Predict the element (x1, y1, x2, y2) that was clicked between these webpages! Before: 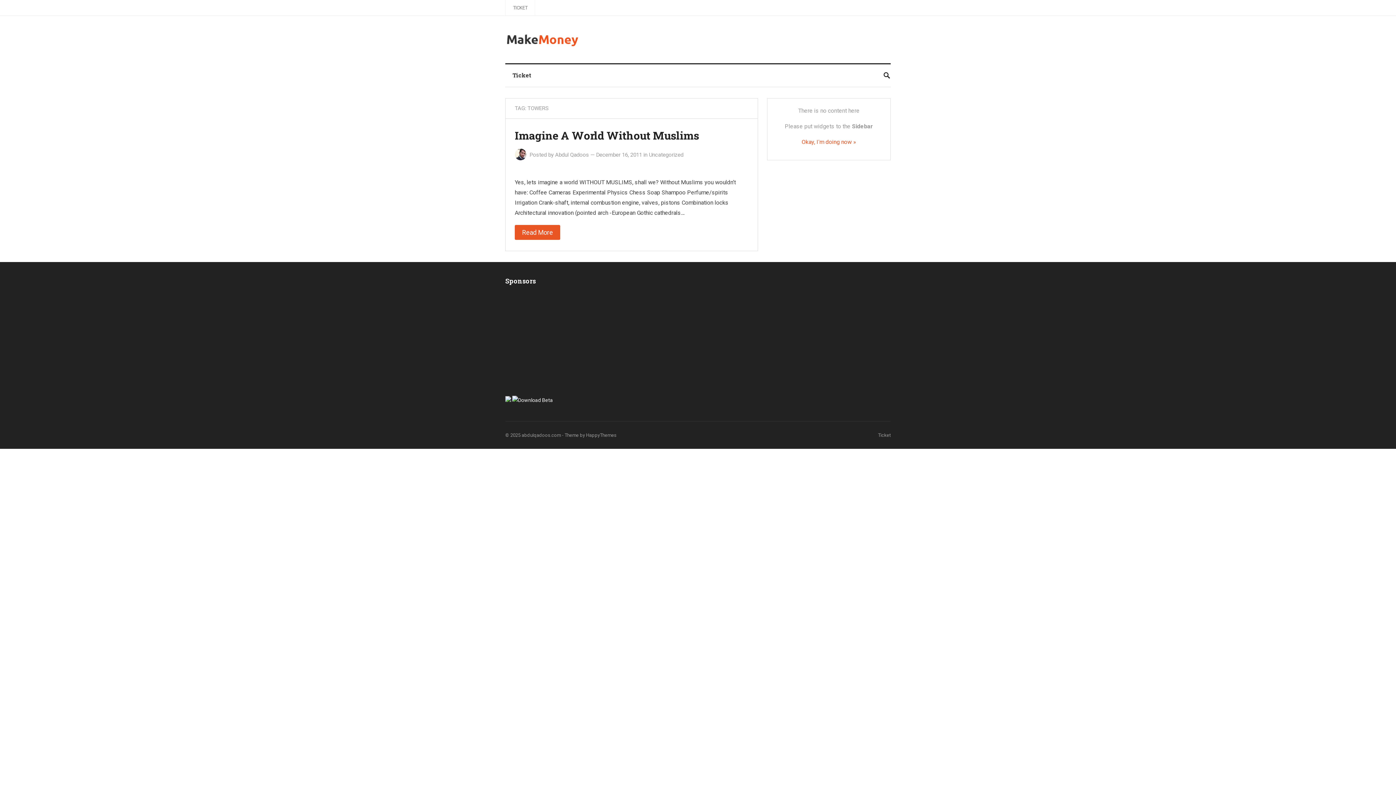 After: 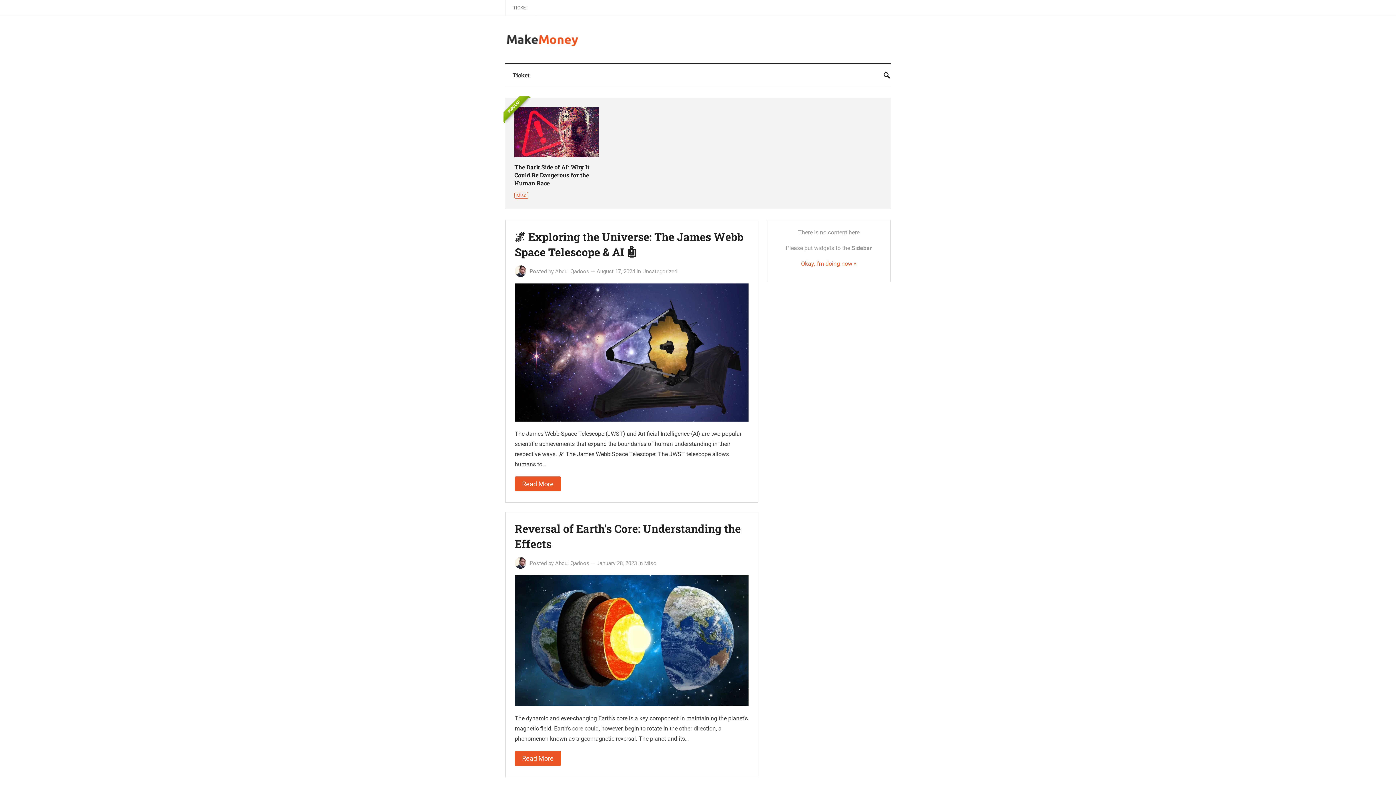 Action: label: abdulqadoos.com bbox: (521, 432, 561, 438)